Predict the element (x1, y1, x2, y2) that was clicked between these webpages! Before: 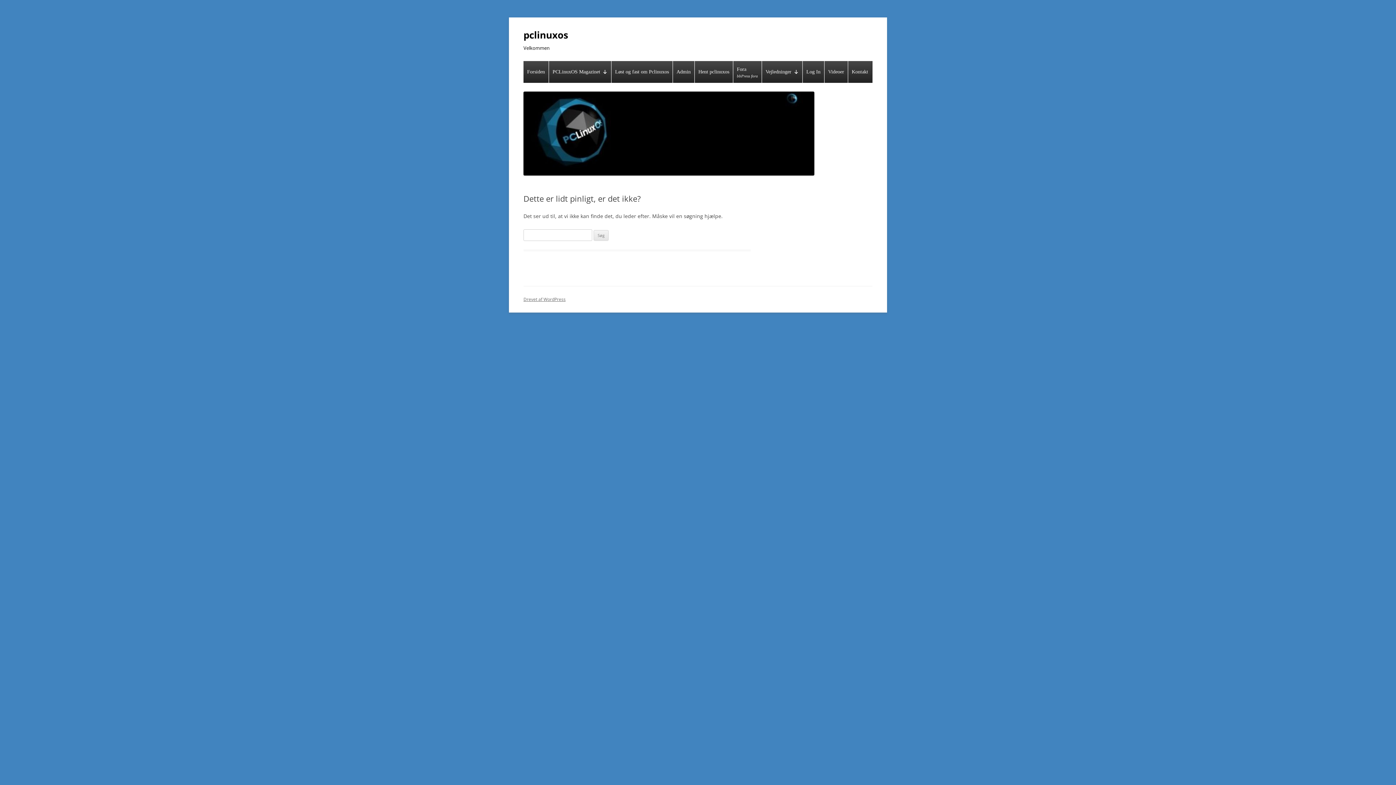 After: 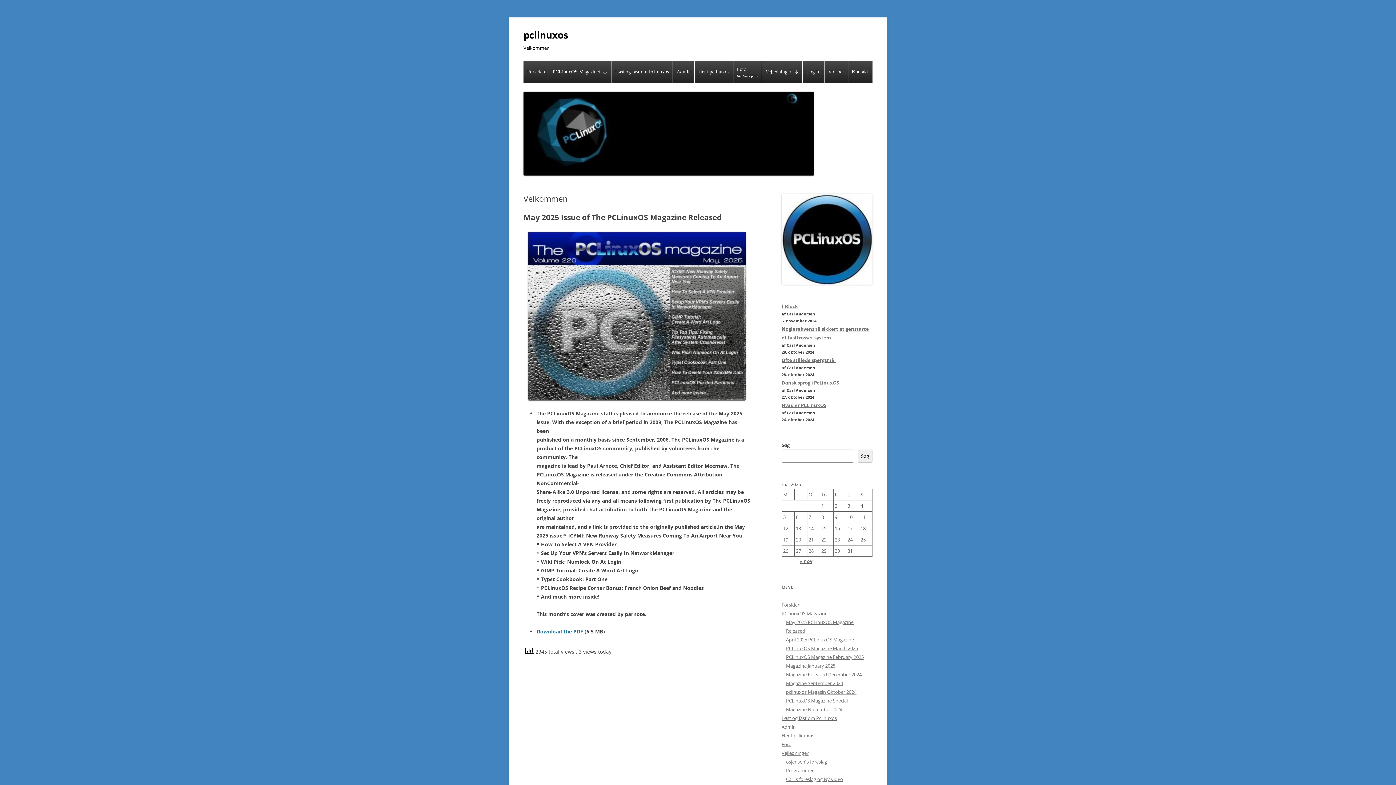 Action: label: Forsiden bbox: (523, 61, 548, 82)